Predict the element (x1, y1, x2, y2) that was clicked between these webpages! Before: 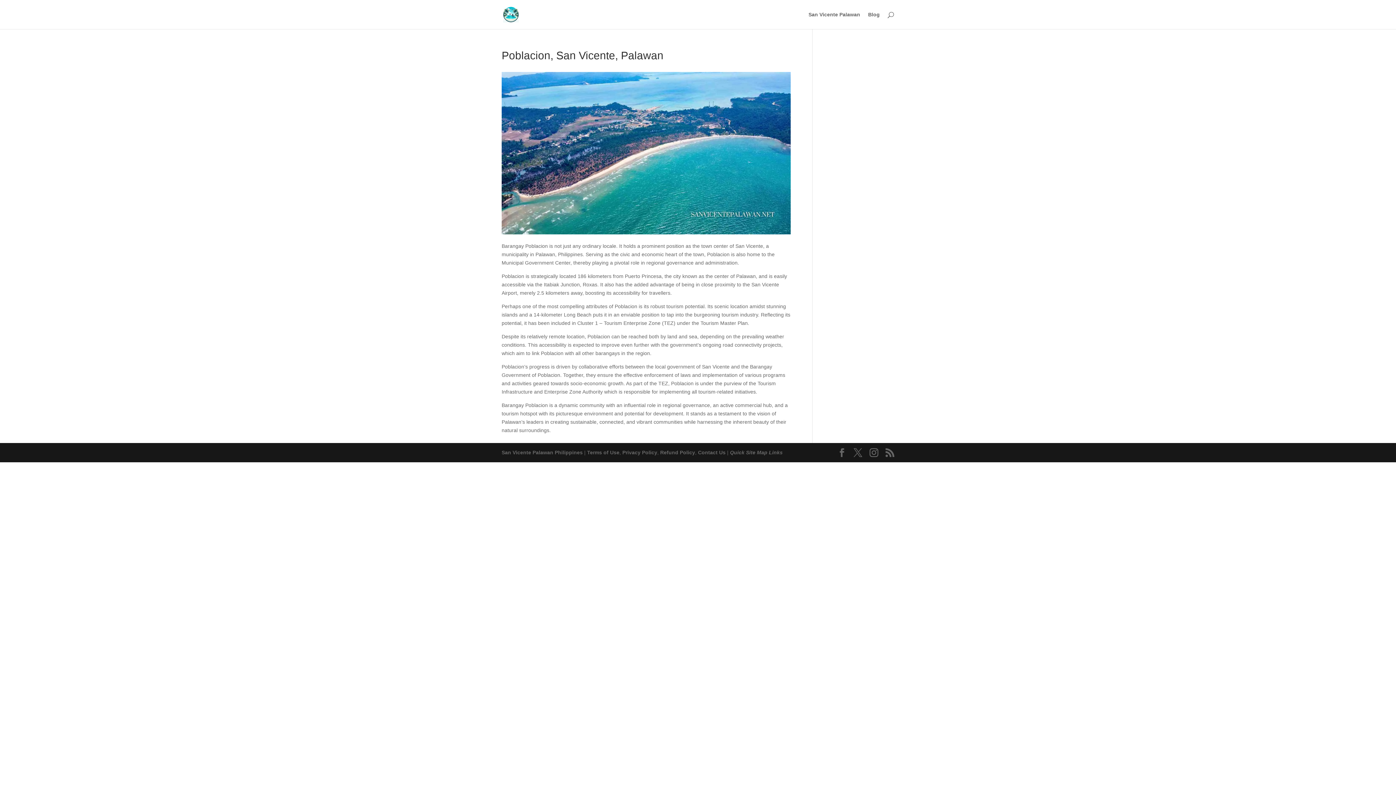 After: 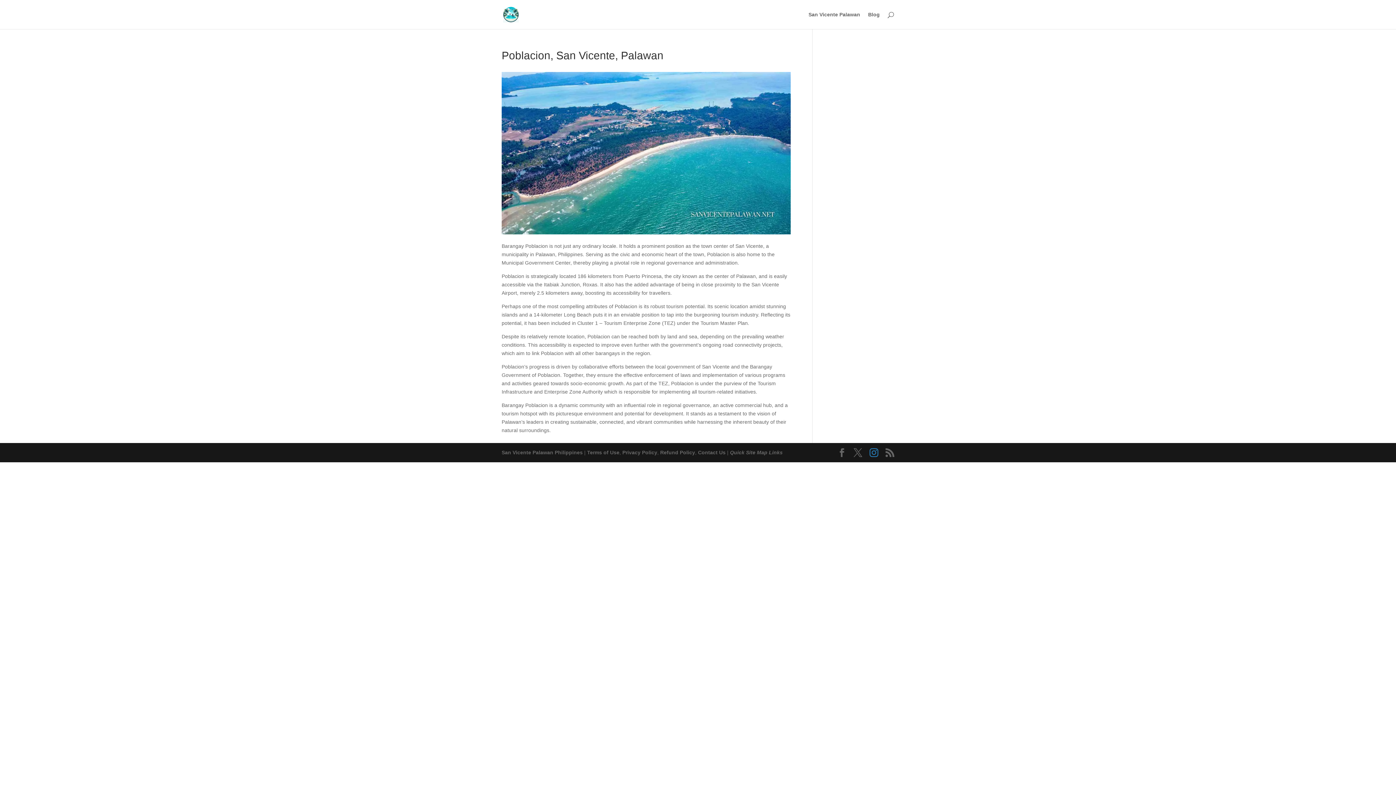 Action: bbox: (869, 448, 878, 457)